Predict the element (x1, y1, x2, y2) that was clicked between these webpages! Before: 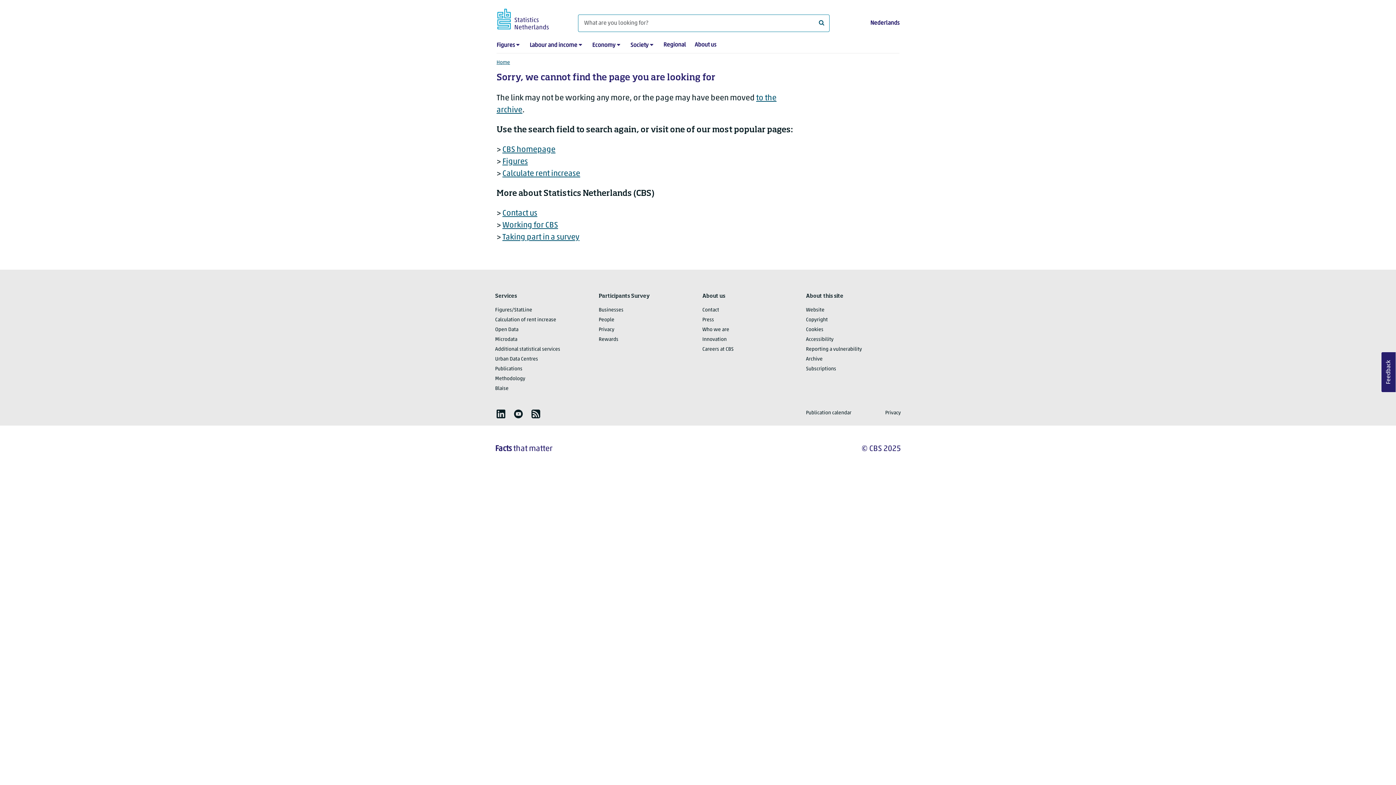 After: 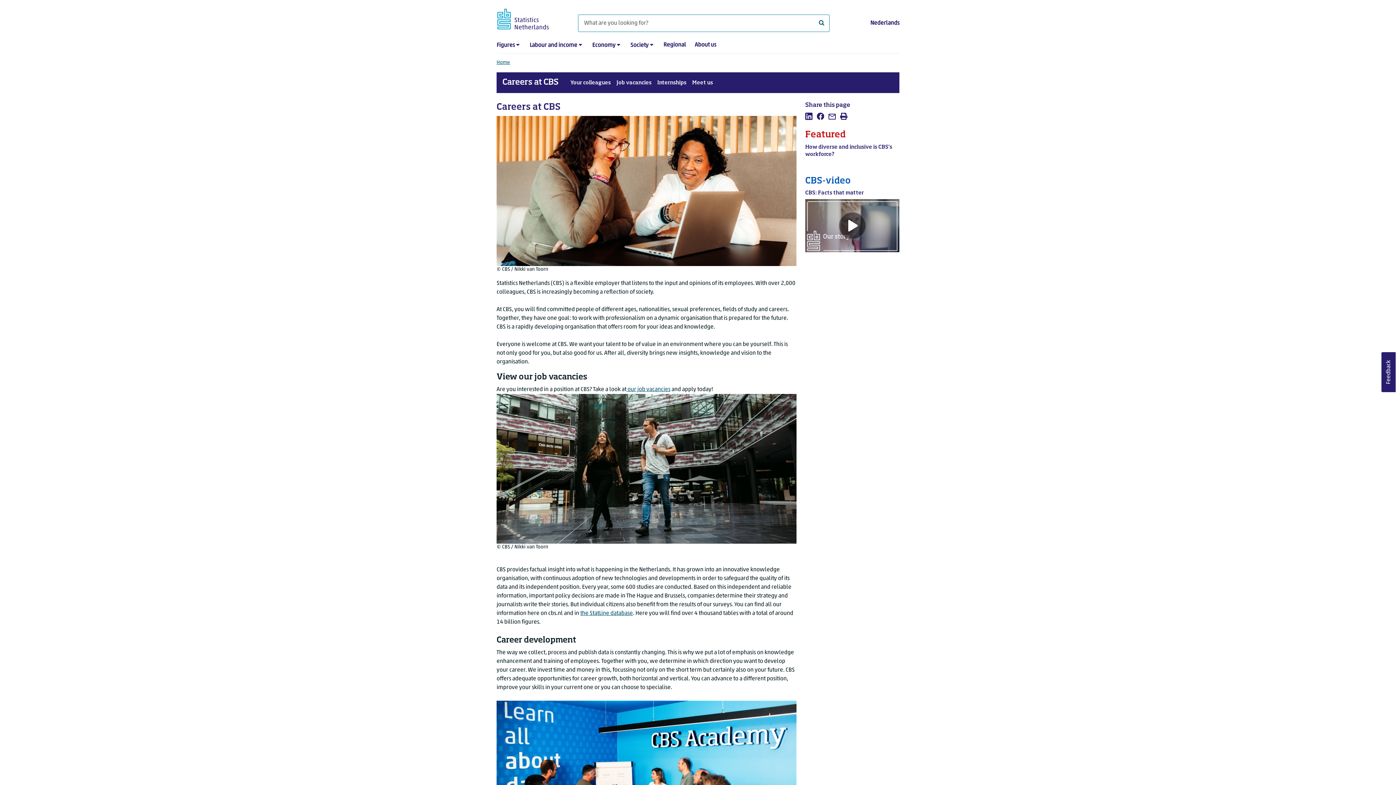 Action: label: Working for CBS bbox: (502, 221, 558, 229)